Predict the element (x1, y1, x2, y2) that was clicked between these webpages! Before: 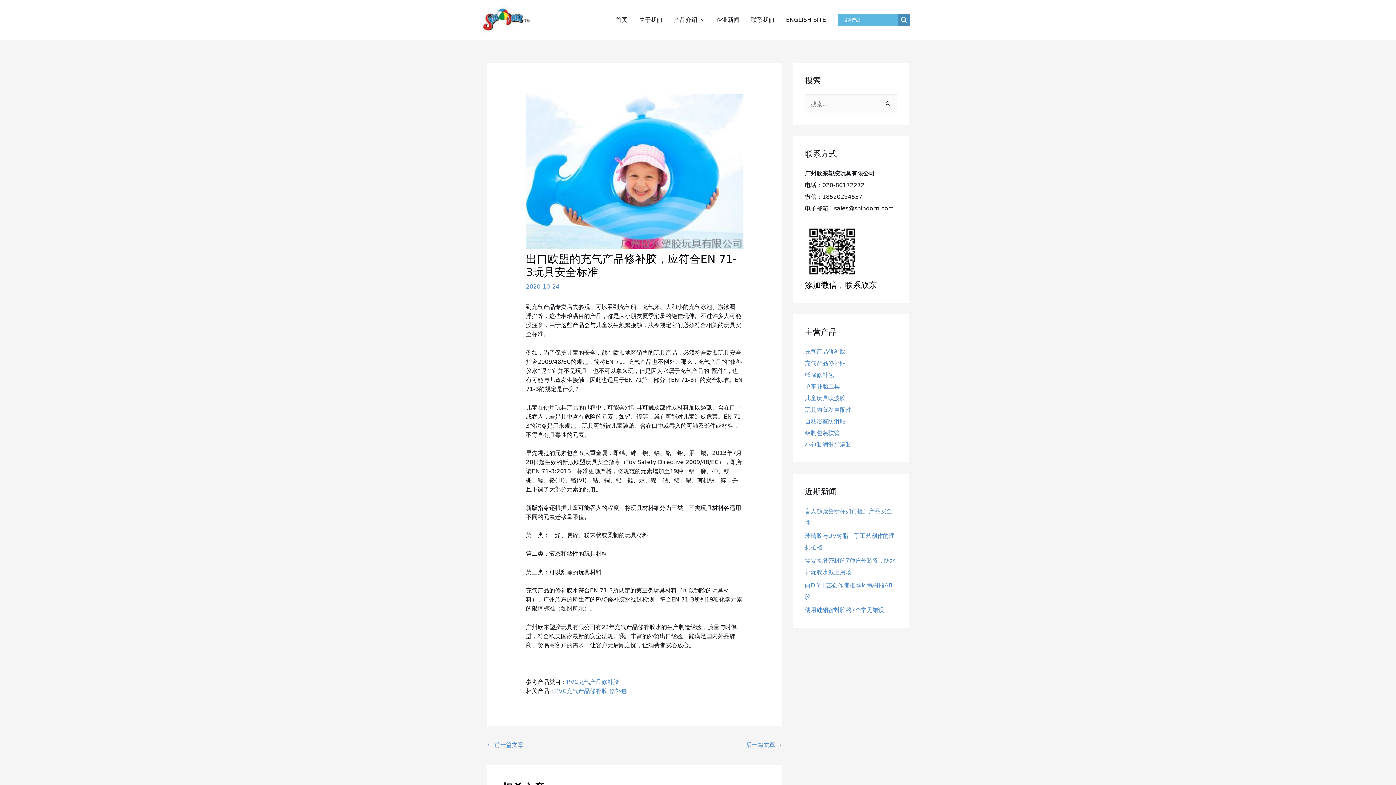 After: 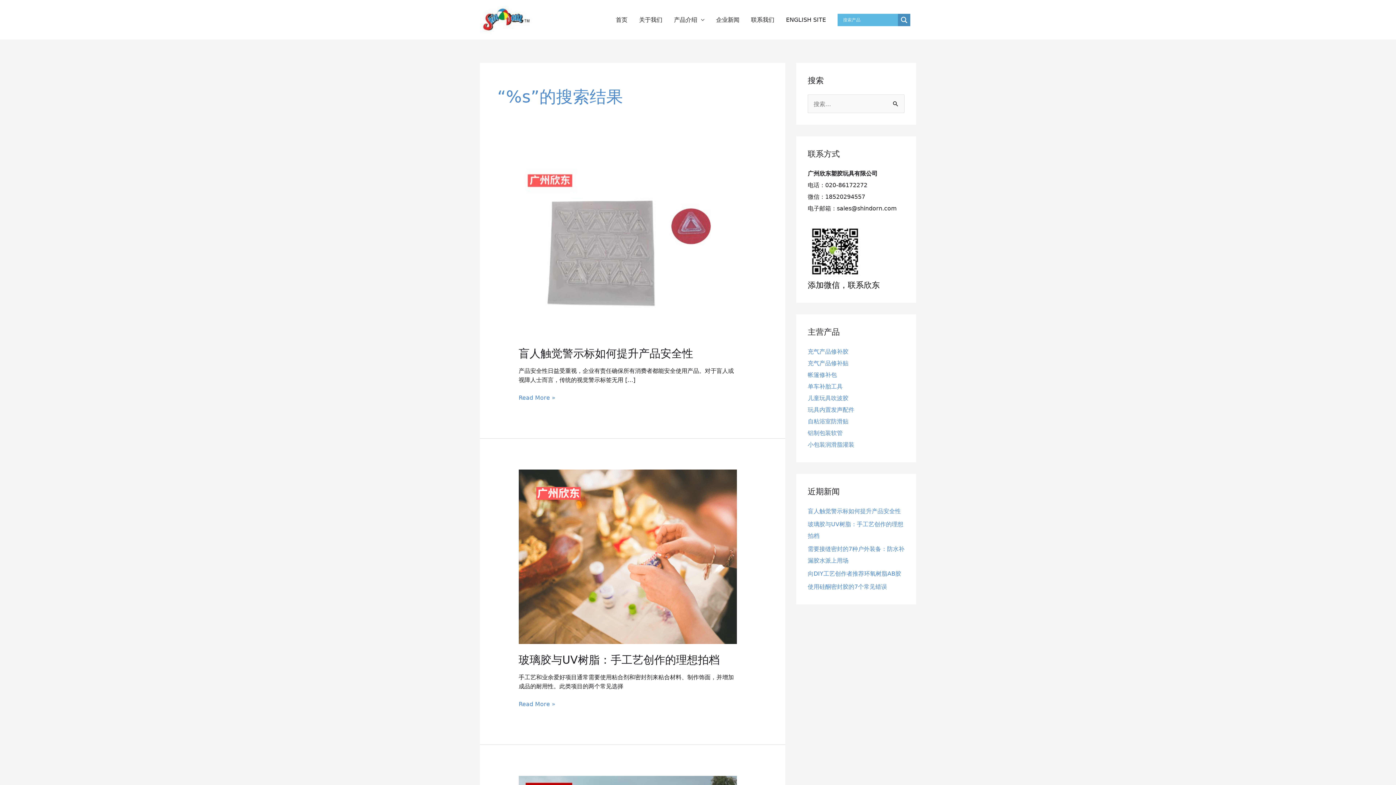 Action: bbox: (898, 13, 910, 26) label: Search magnifier button